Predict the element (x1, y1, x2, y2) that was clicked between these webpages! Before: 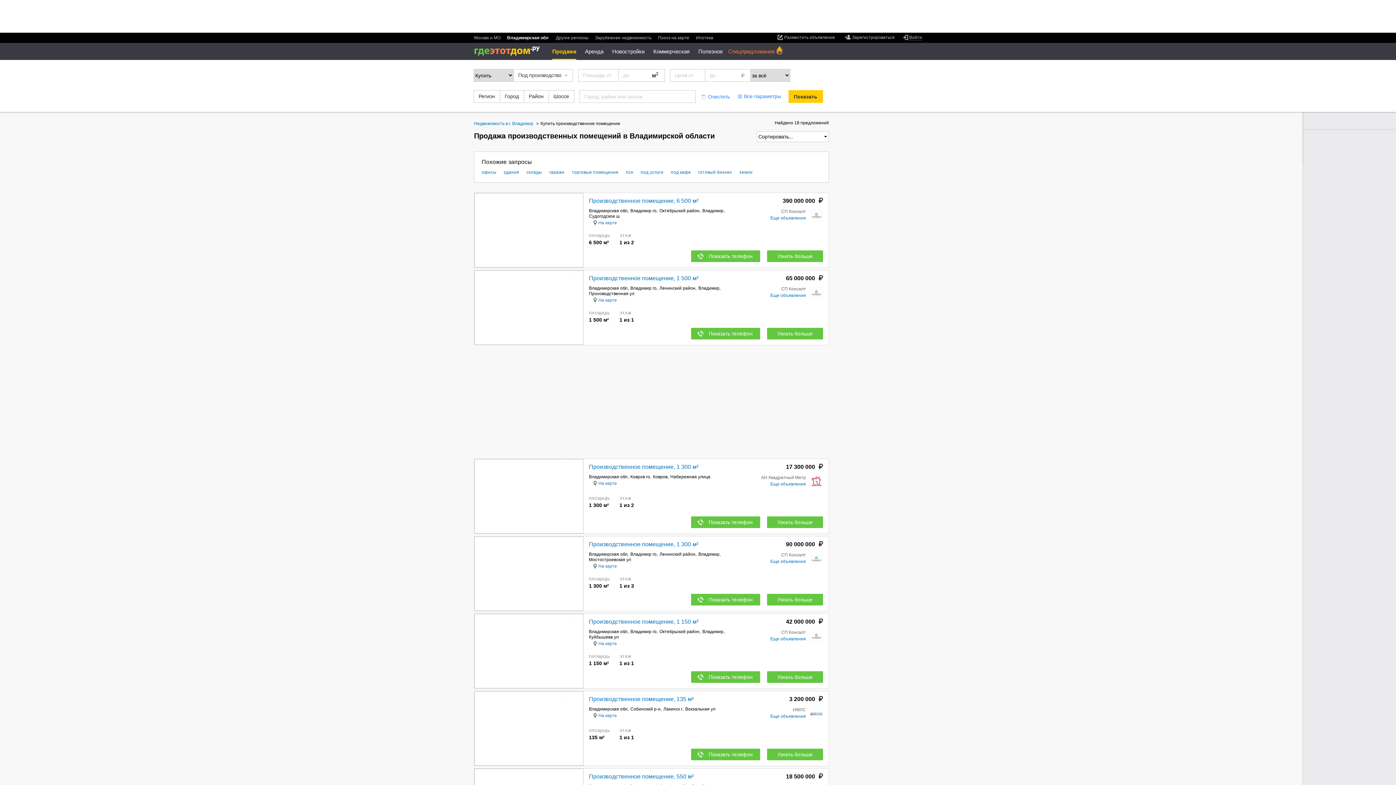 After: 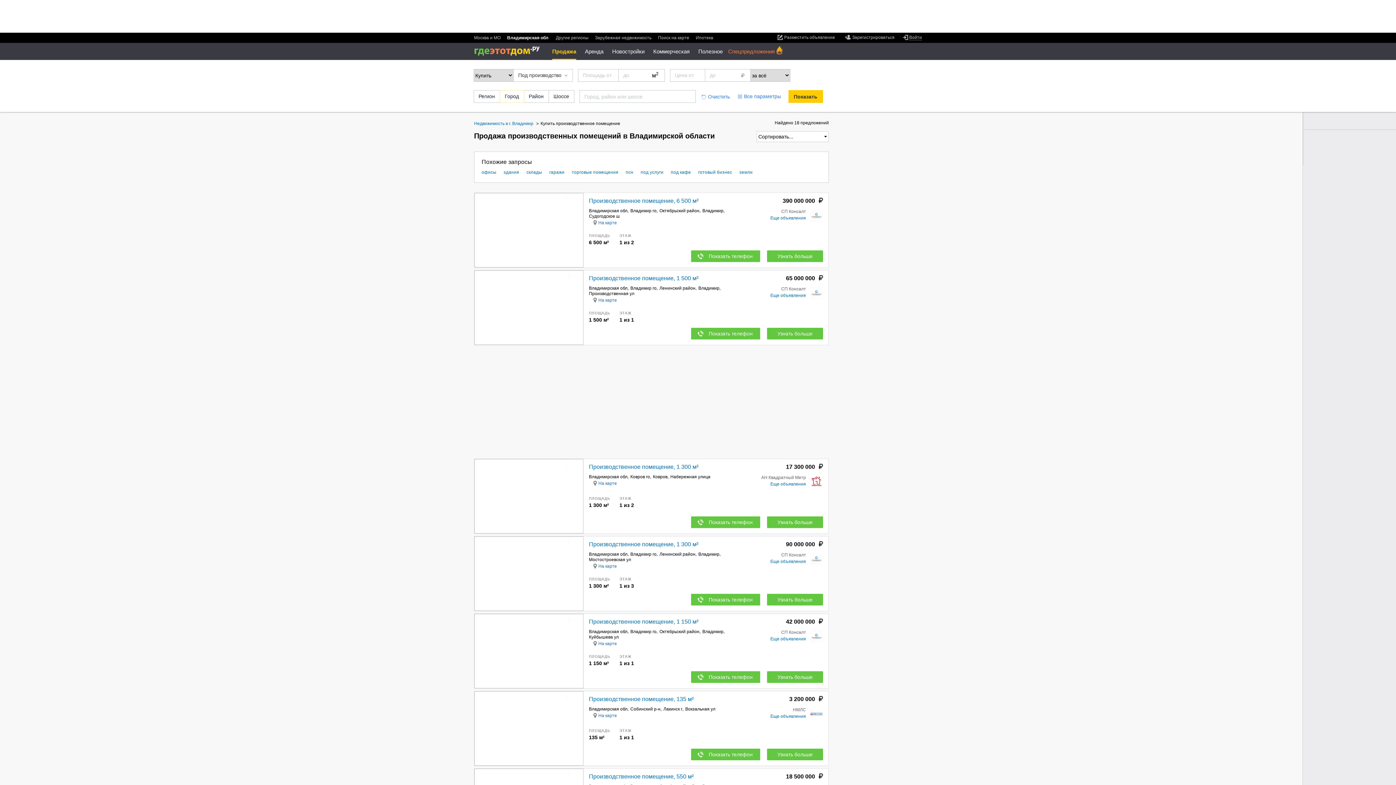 Action: label: Город bbox: (499, 90, 524, 102)